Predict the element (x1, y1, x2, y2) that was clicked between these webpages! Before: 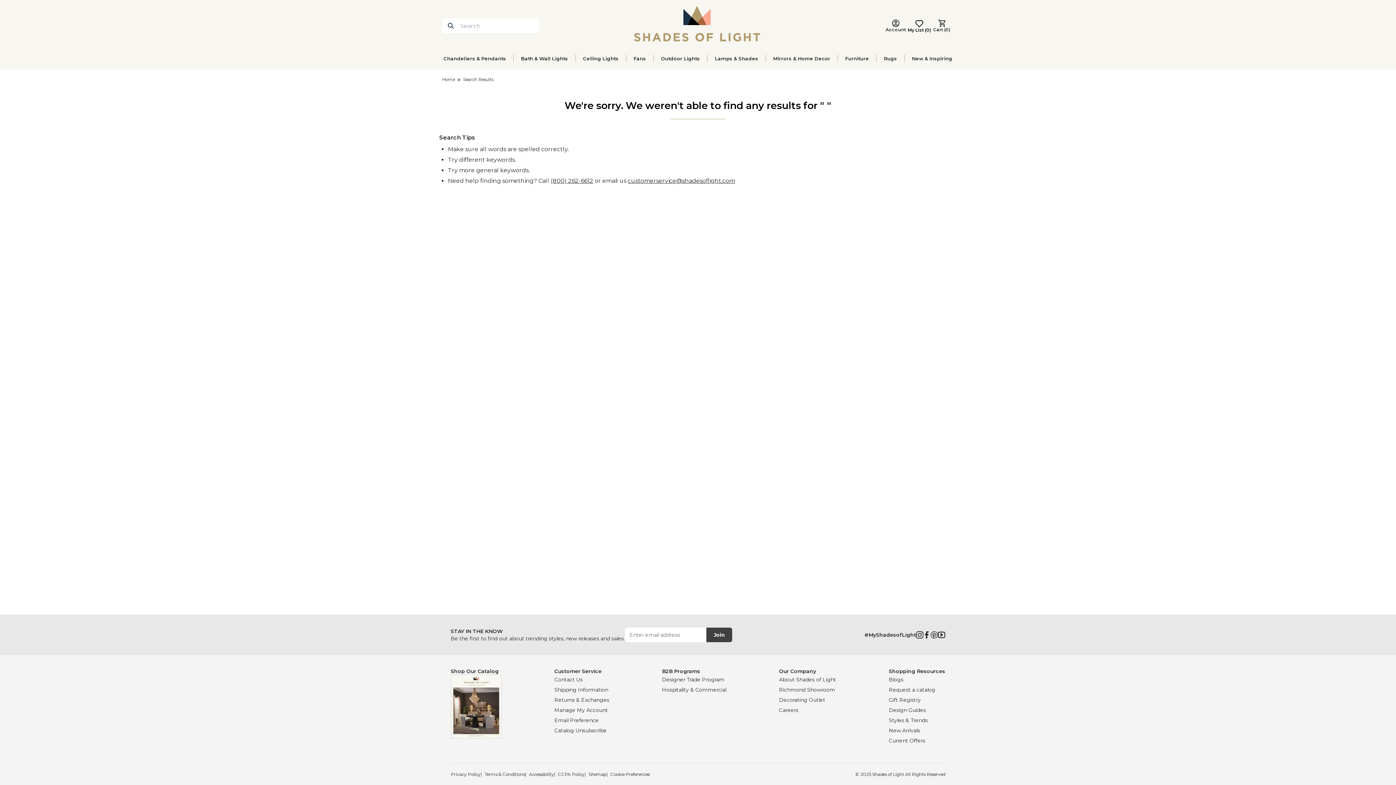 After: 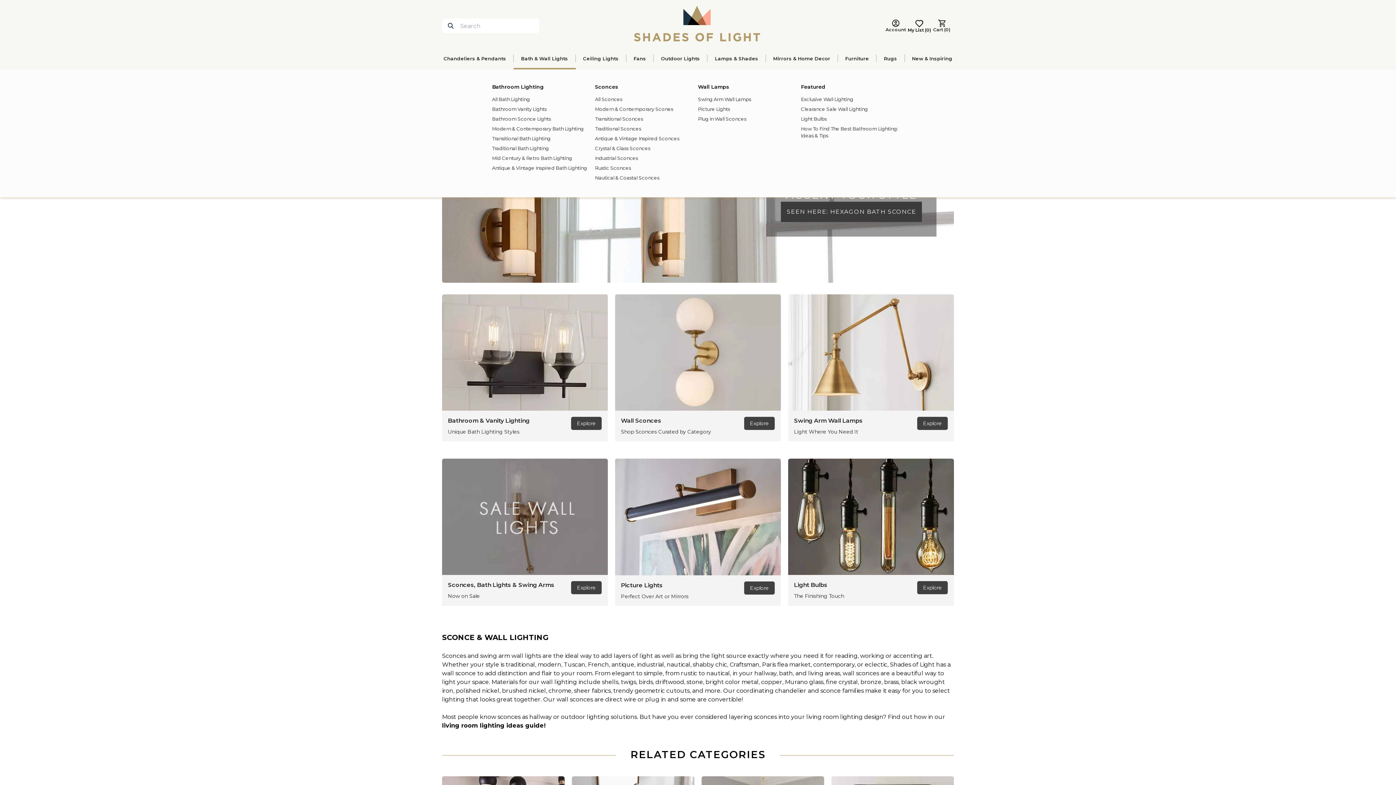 Action: label: Bath & Wall Lights bbox: (513, 55, 575, 61)